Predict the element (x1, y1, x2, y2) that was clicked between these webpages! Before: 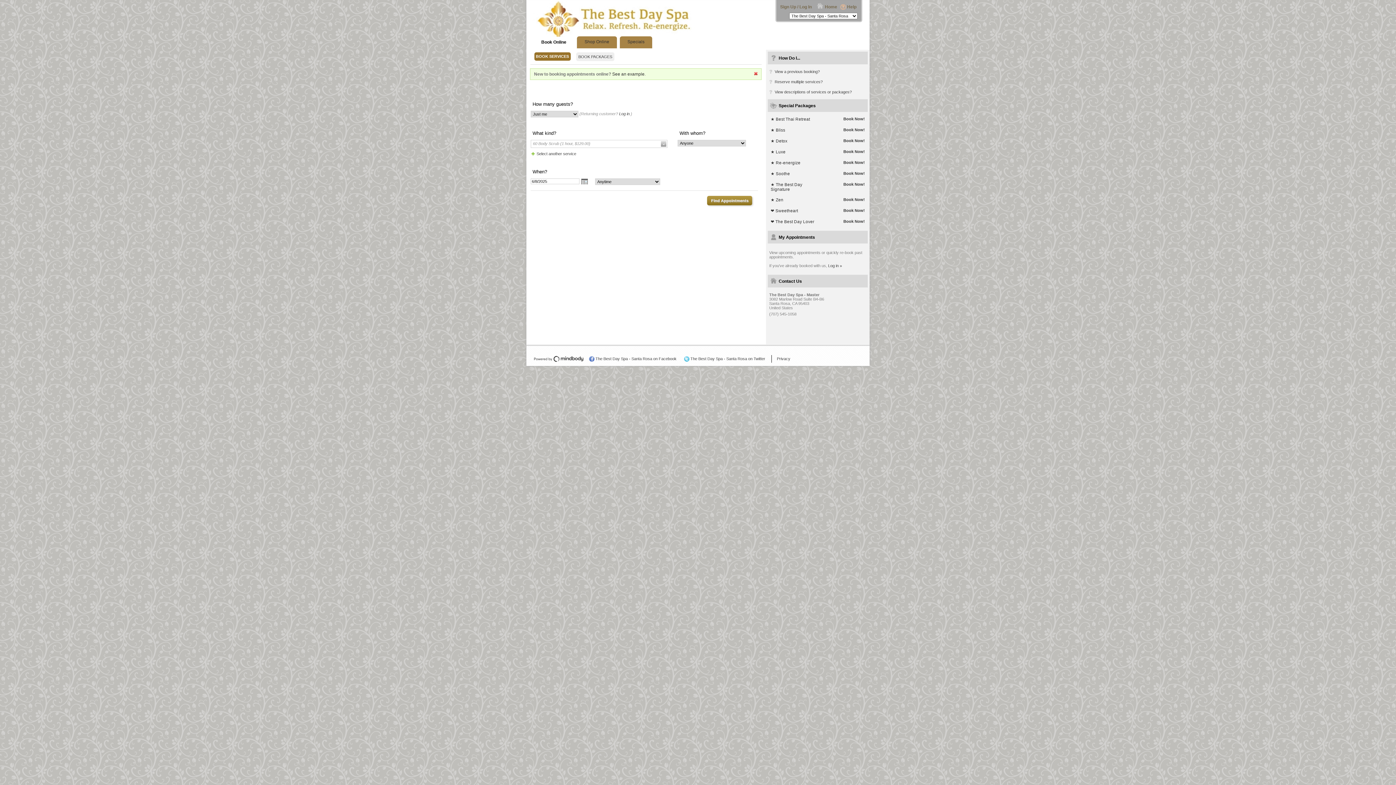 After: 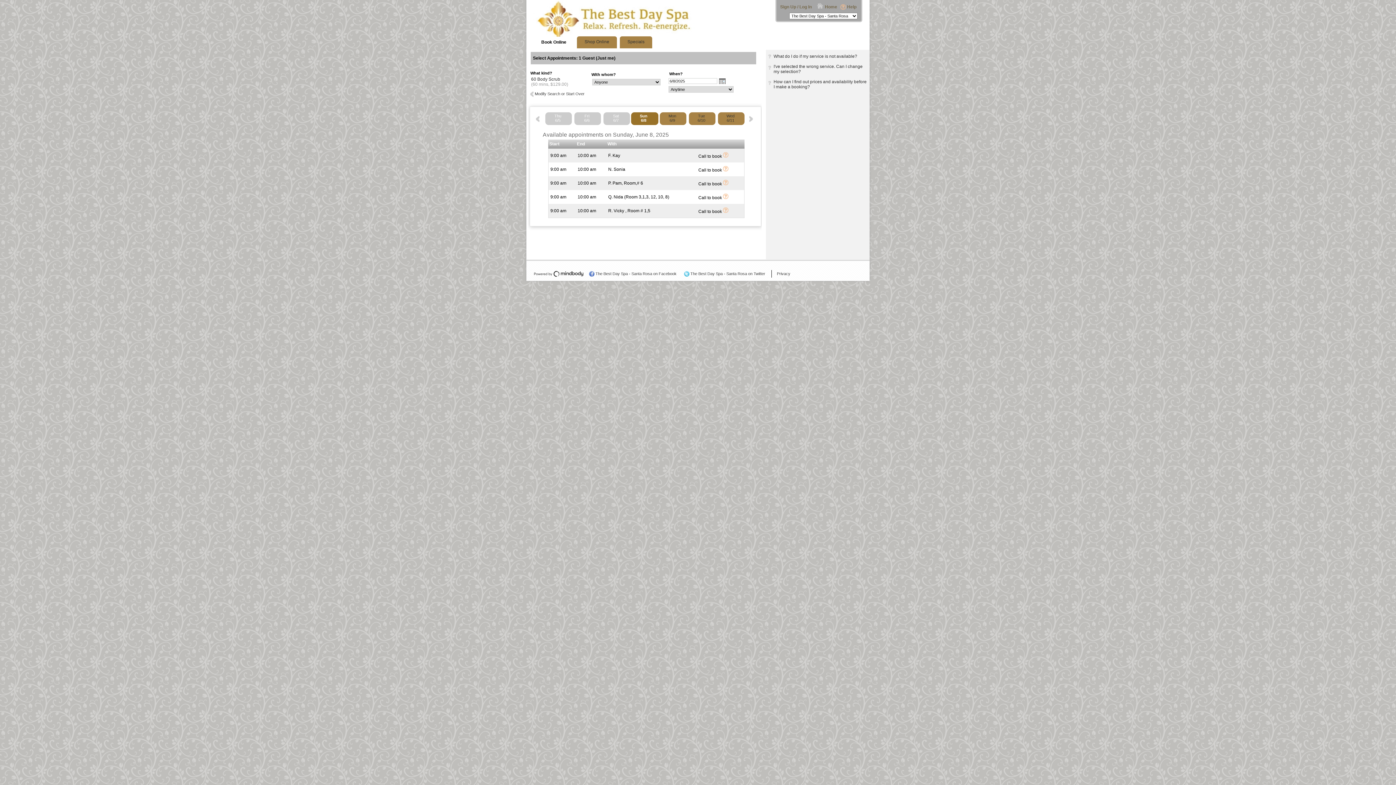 Action: label: Find Appointments bbox: (707, 196, 752, 205)